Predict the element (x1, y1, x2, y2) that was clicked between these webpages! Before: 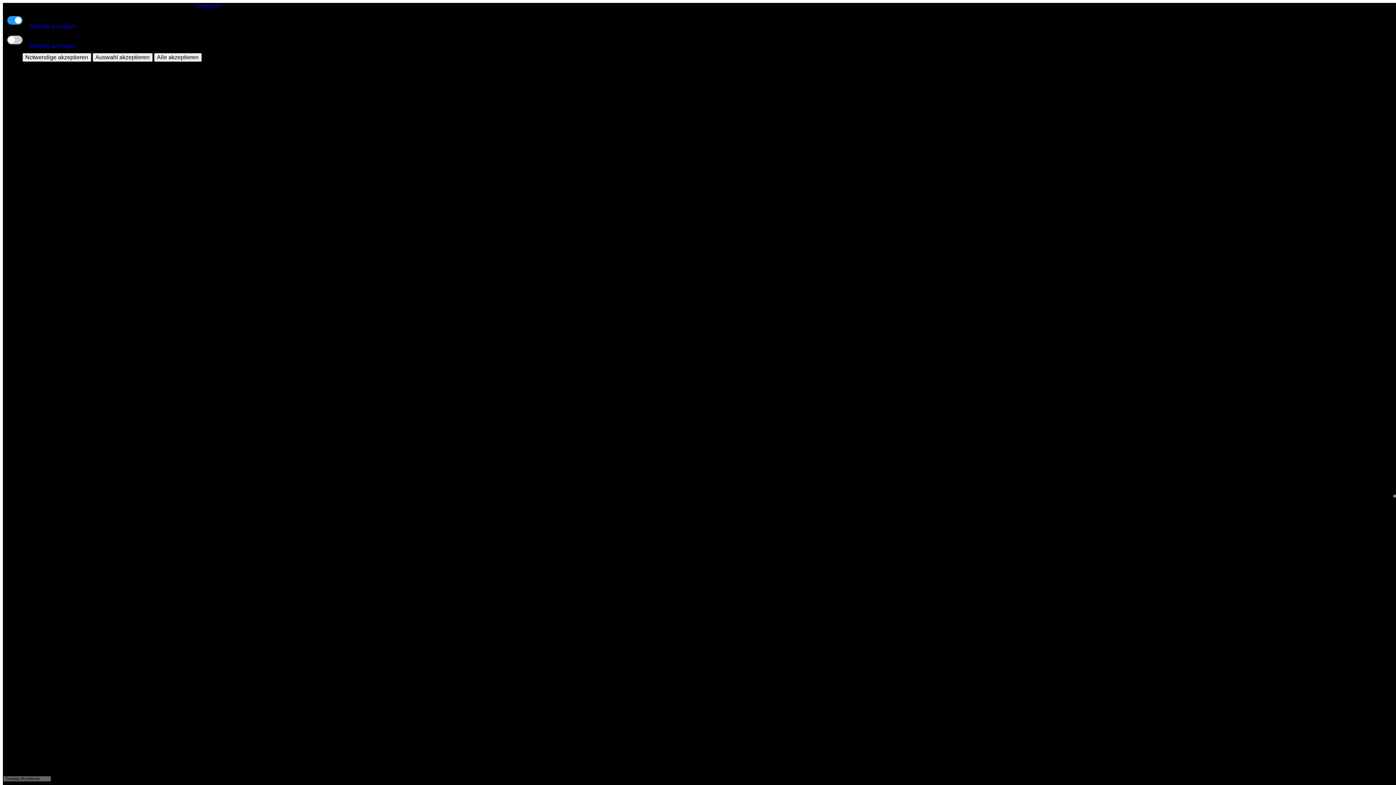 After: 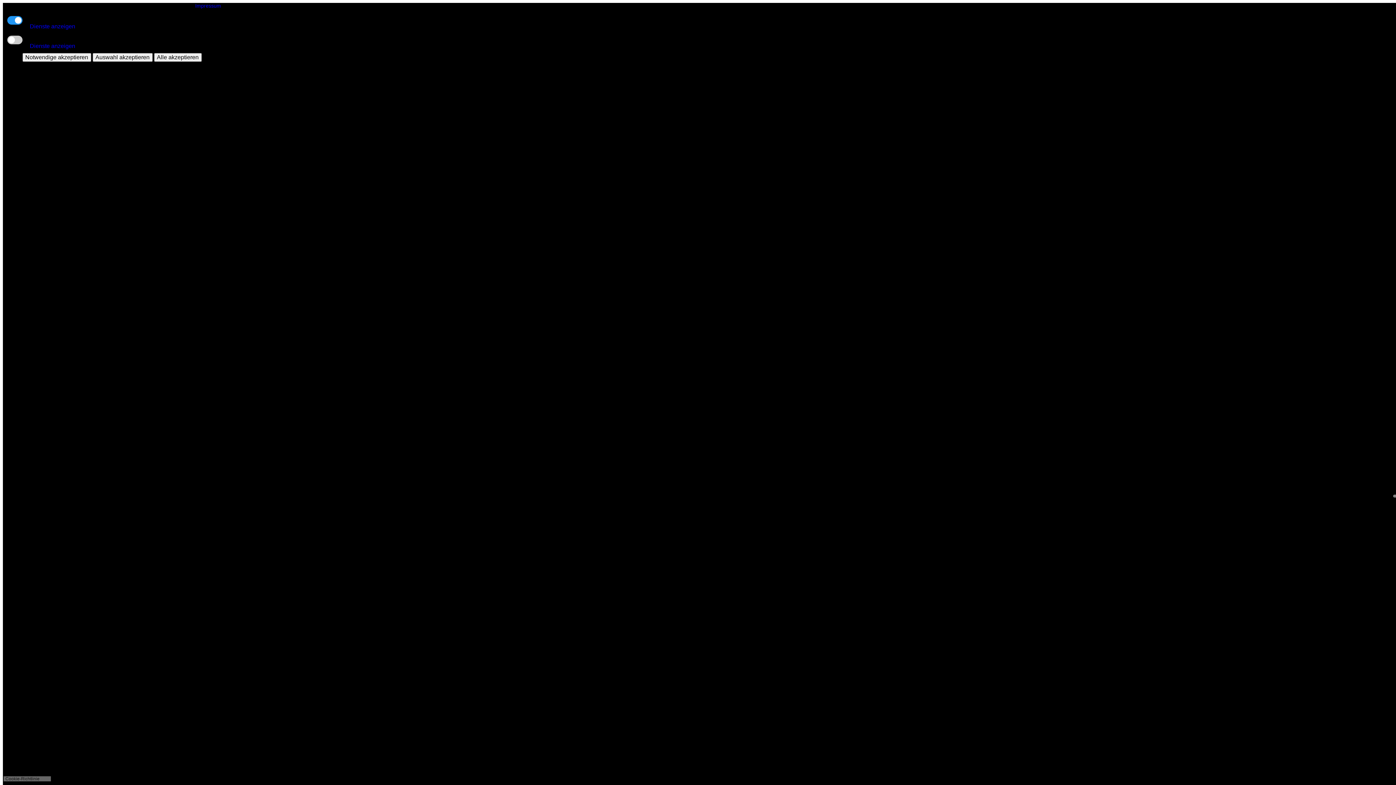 Action: label: Cookie-Richtlinie bbox: (5, 776, 39, 782)